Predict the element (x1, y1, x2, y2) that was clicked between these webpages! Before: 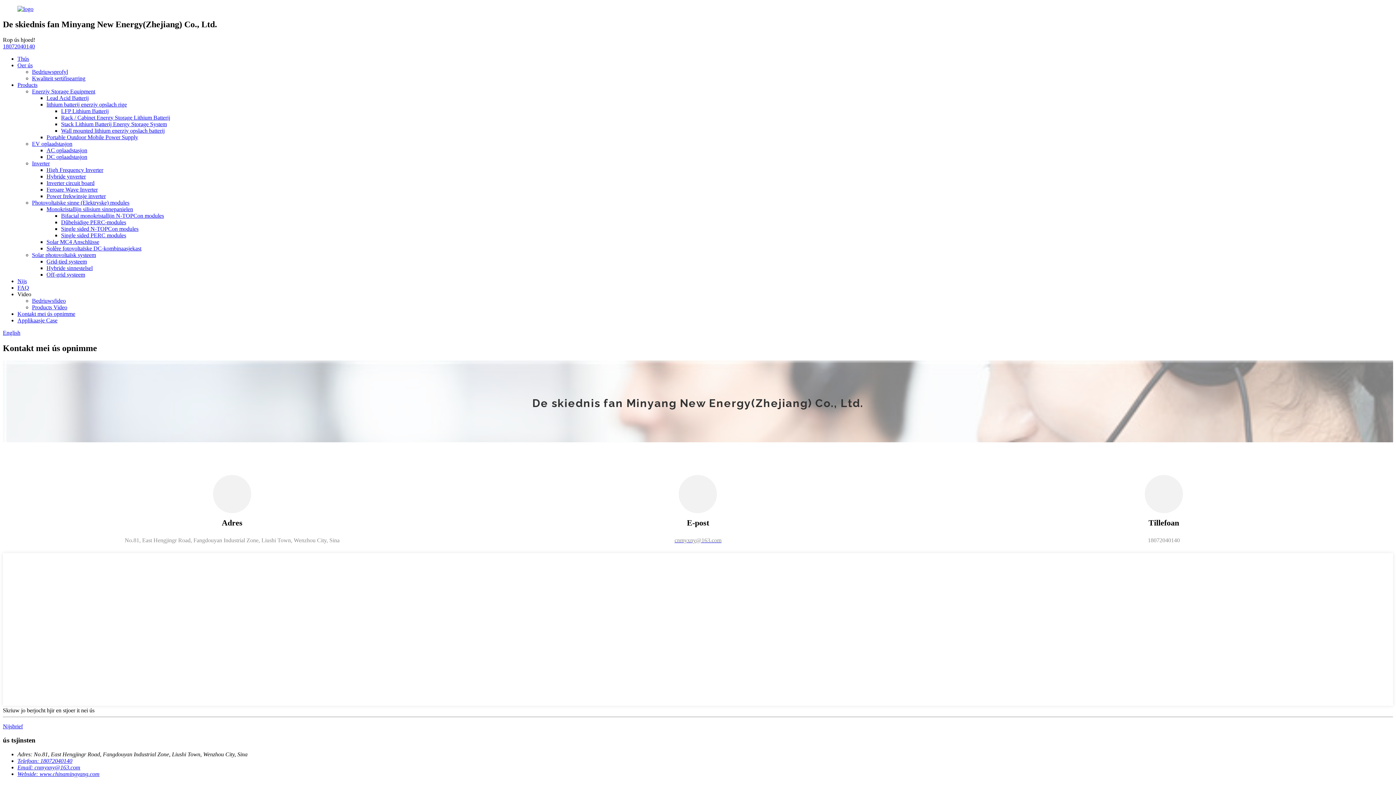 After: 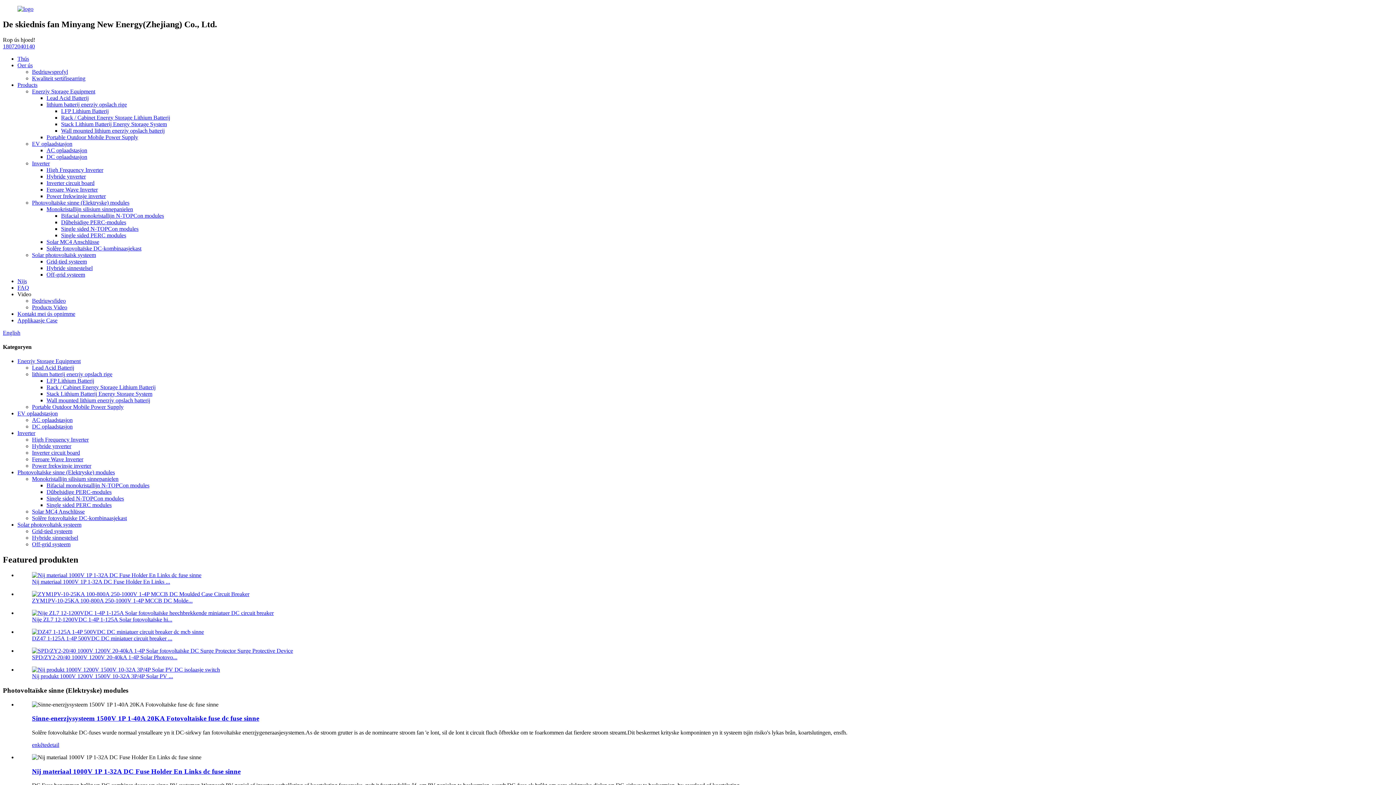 Action: bbox: (32, 199, 129, 205) label: Photovoltaïske sinne (Elektryske) modules